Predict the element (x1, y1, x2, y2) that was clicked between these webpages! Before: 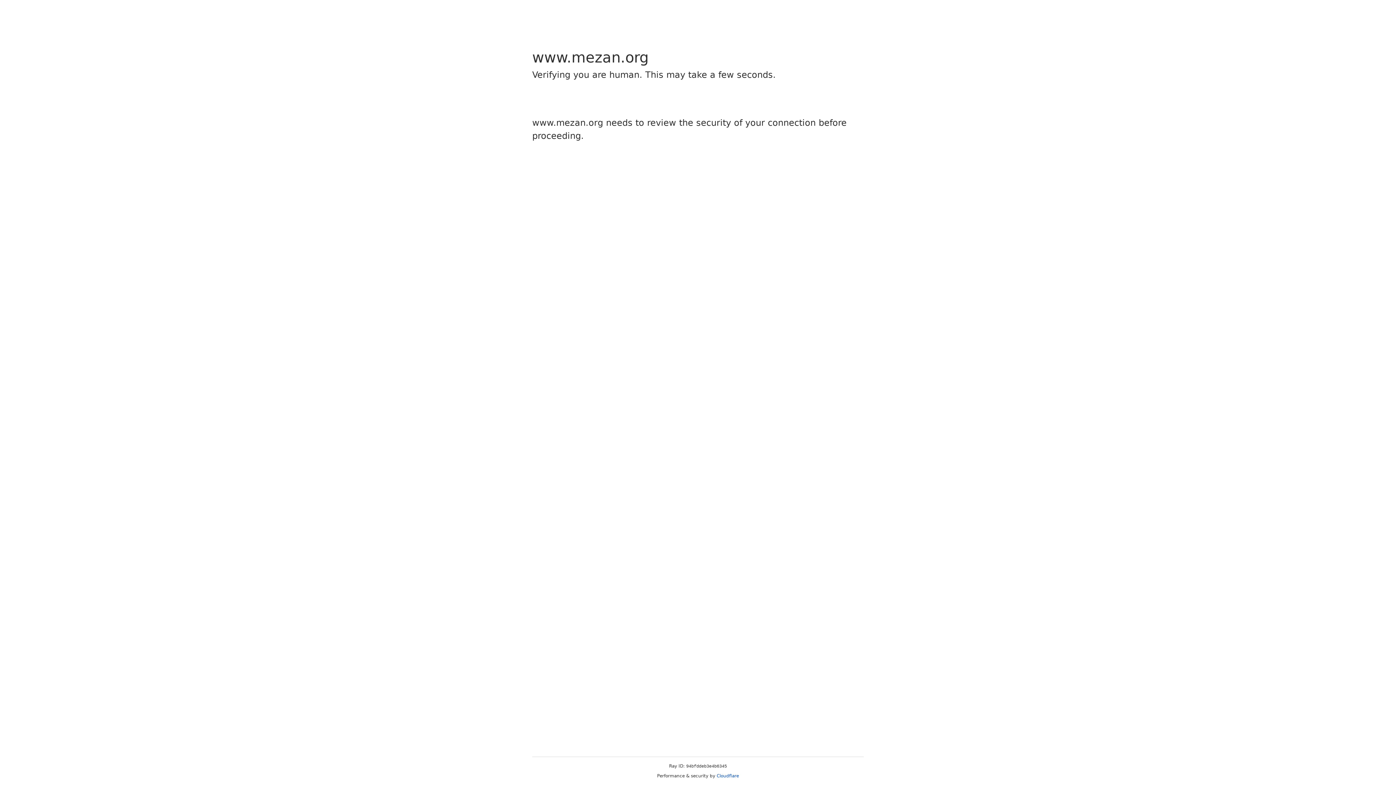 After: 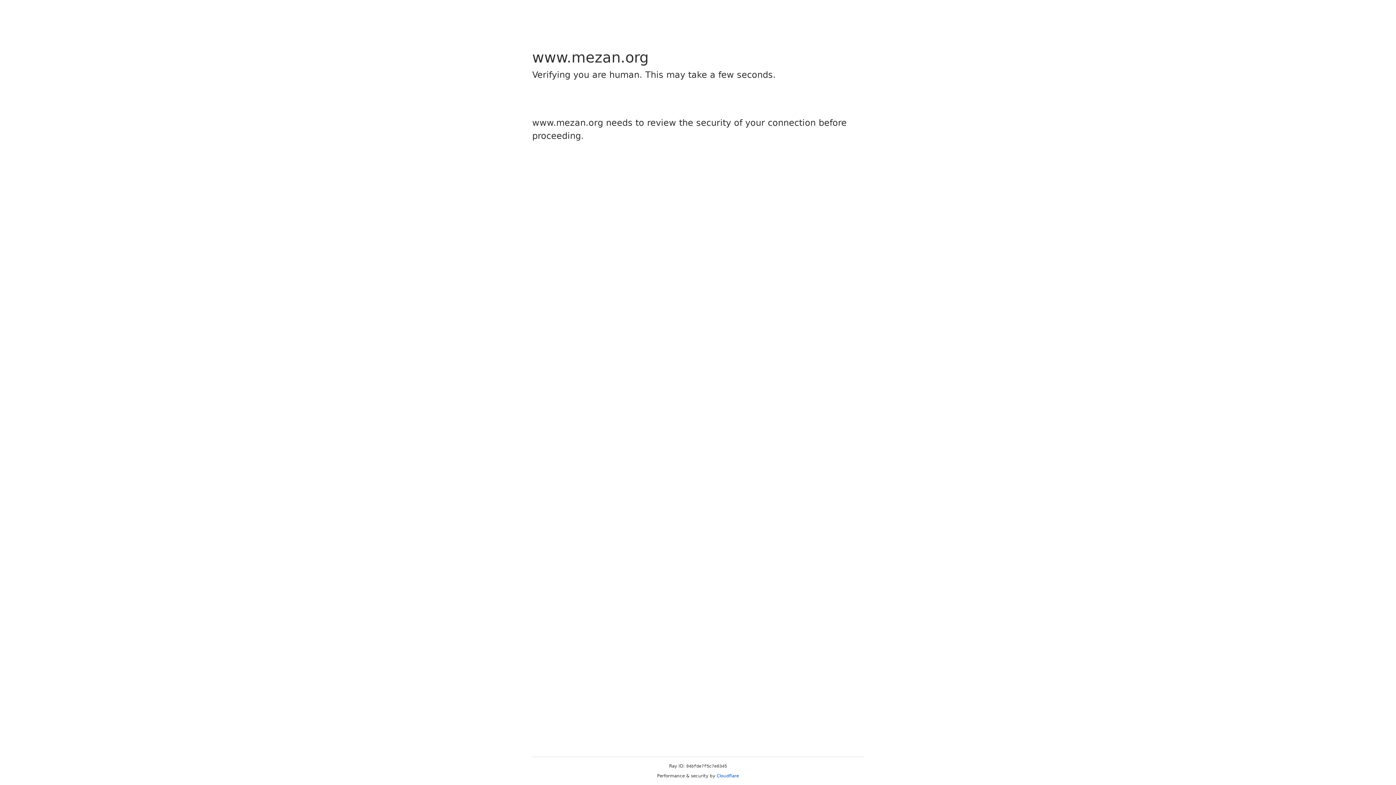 Action: bbox: (716, 773, 739, 778) label: Cloudflare